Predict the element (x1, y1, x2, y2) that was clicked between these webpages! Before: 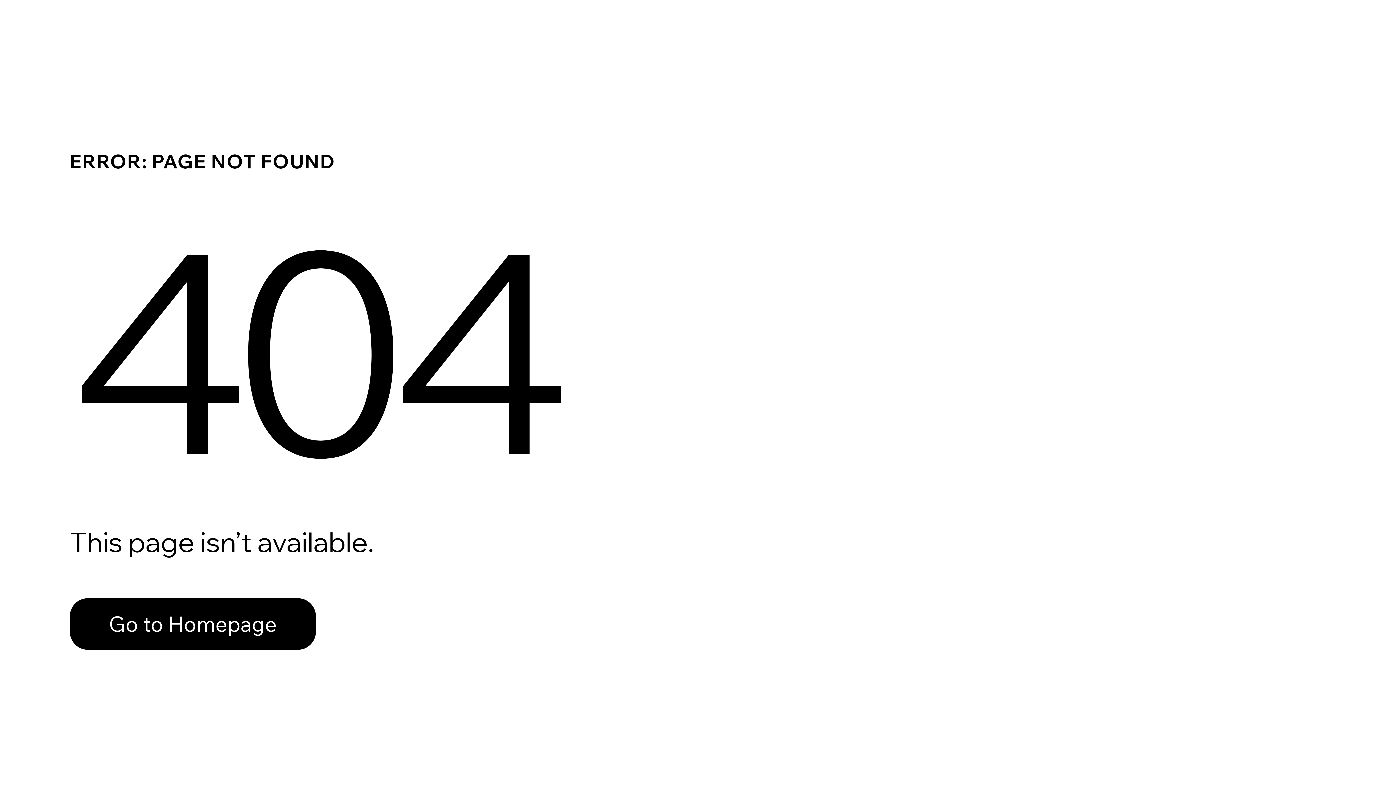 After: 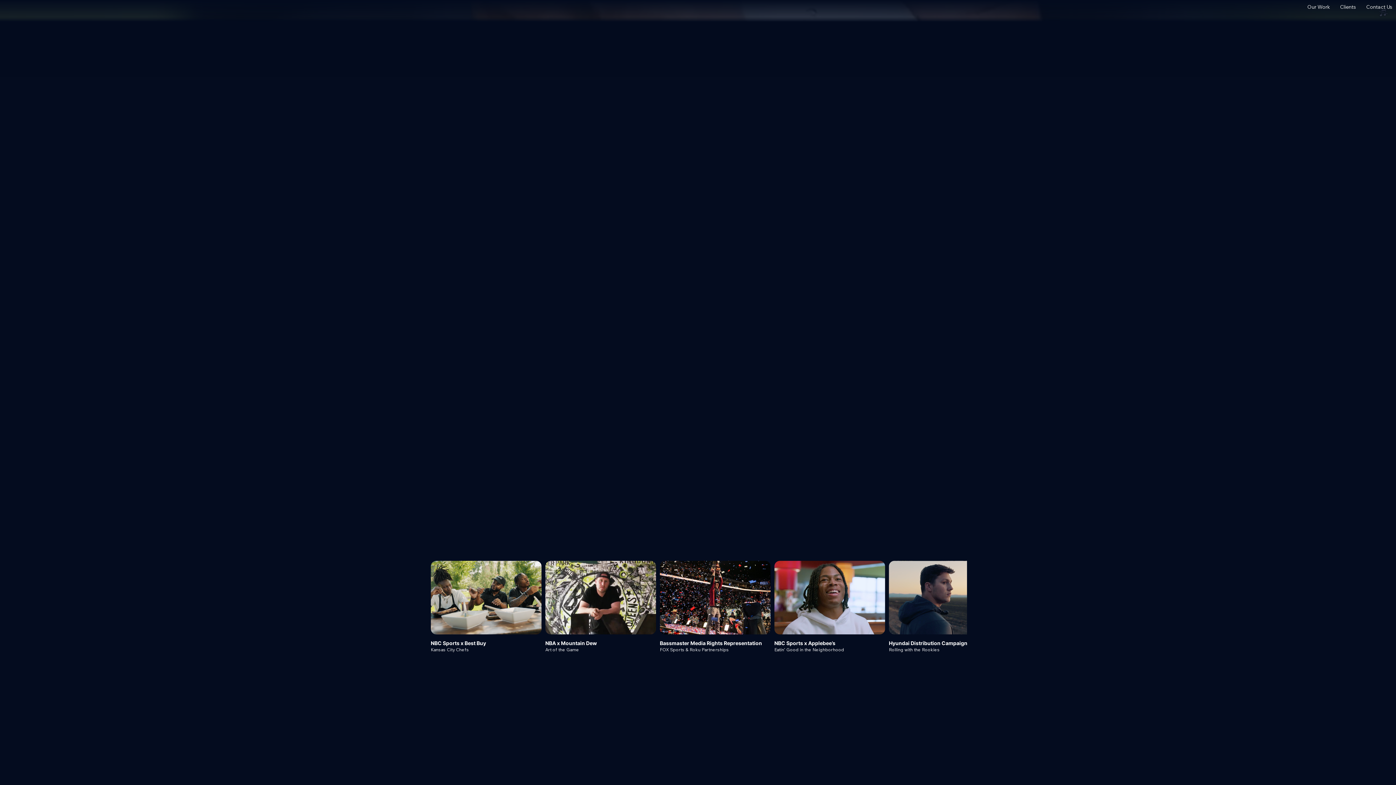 Action: bbox: (69, 582, 768, 659) label: Go to Homepage